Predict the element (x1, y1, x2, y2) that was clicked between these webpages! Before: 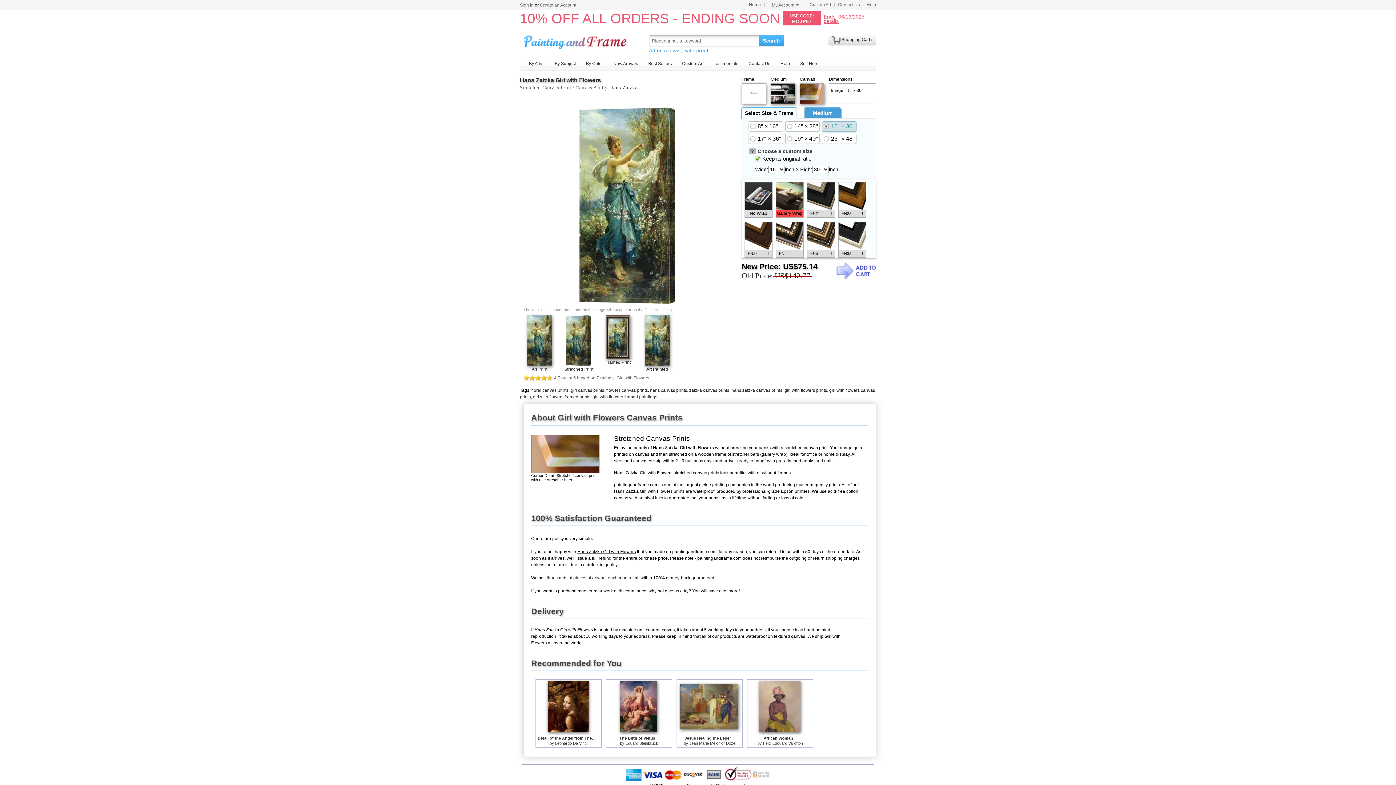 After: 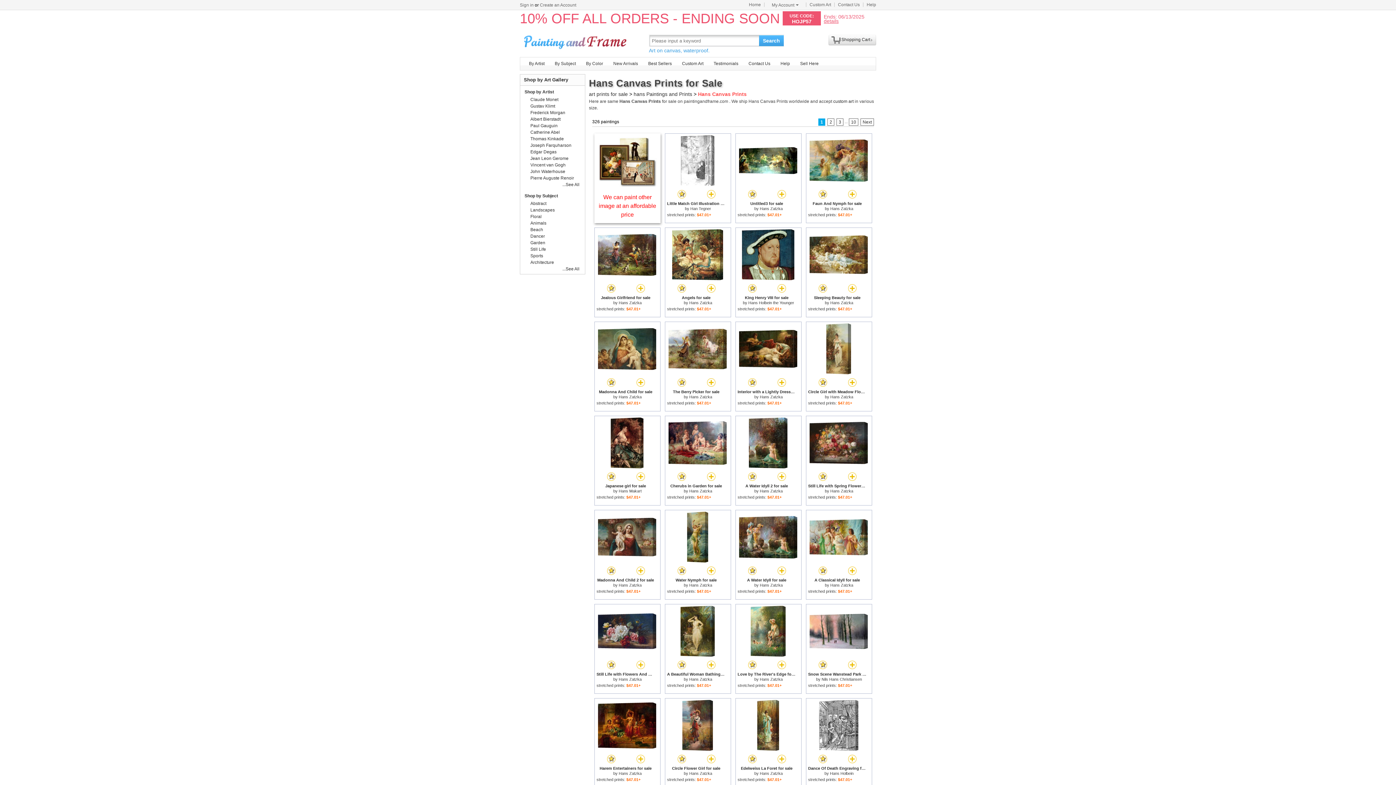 Action: bbox: (650, 388, 687, 393) label: hans canvas prints